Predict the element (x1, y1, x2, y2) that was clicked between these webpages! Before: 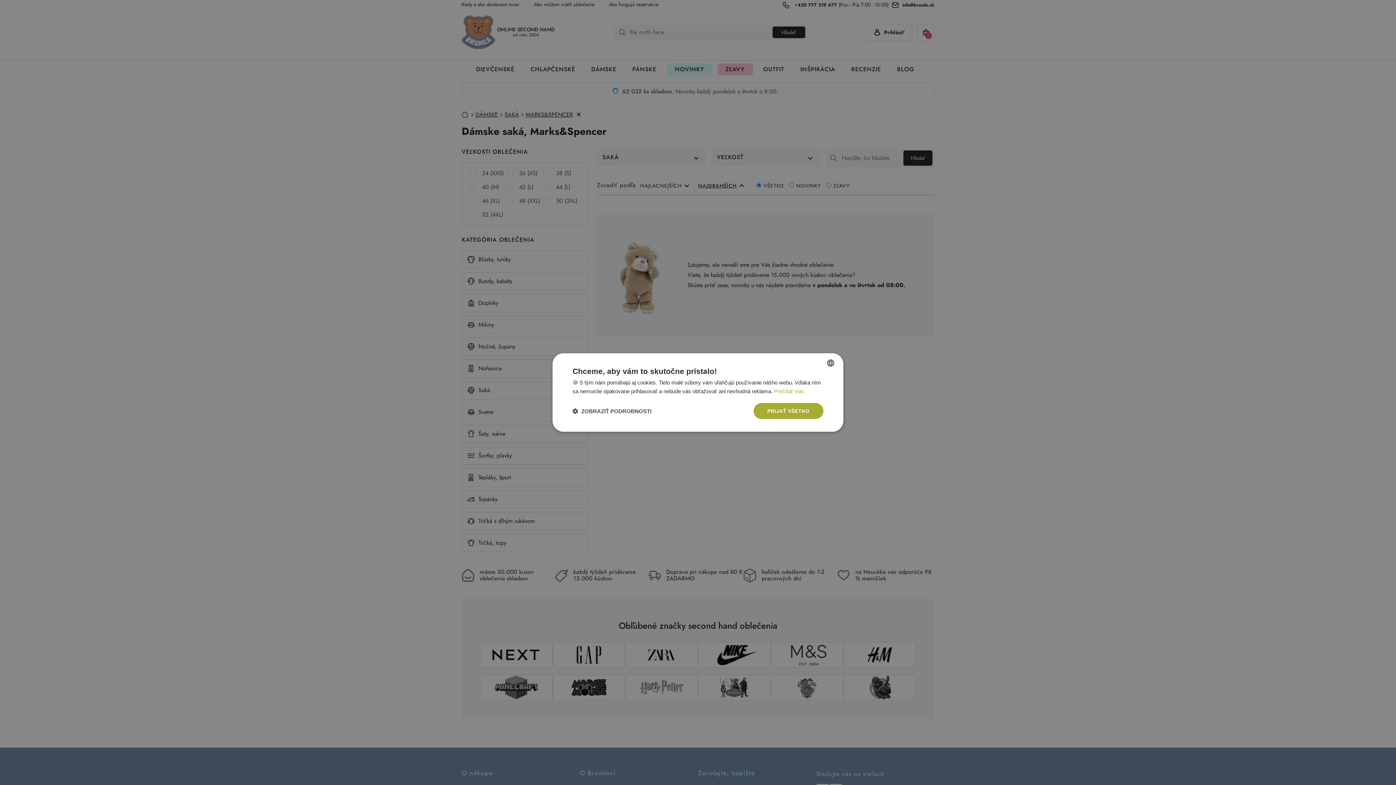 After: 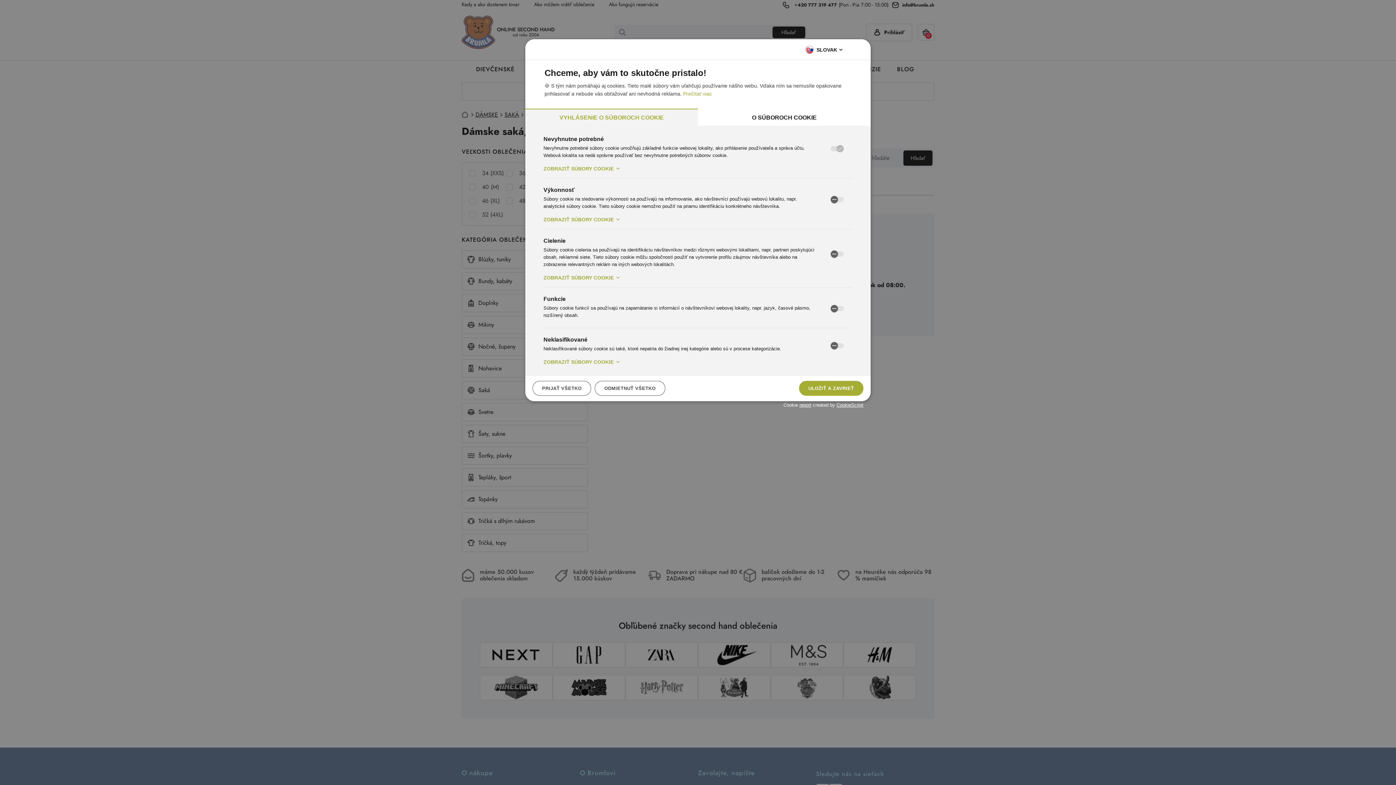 Action: label:  ZOBRAZIŤ PODROBNOSTI bbox: (572, 407, 651, 414)